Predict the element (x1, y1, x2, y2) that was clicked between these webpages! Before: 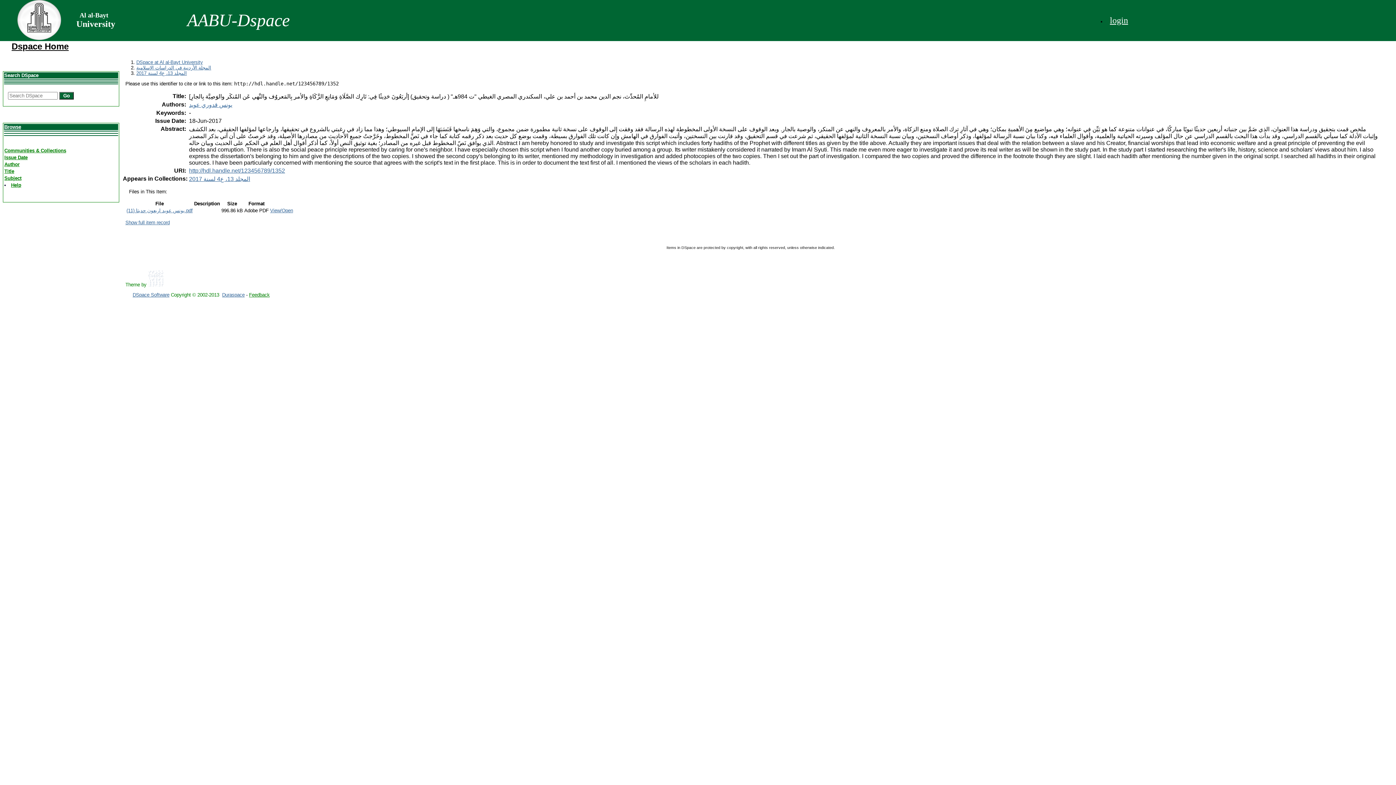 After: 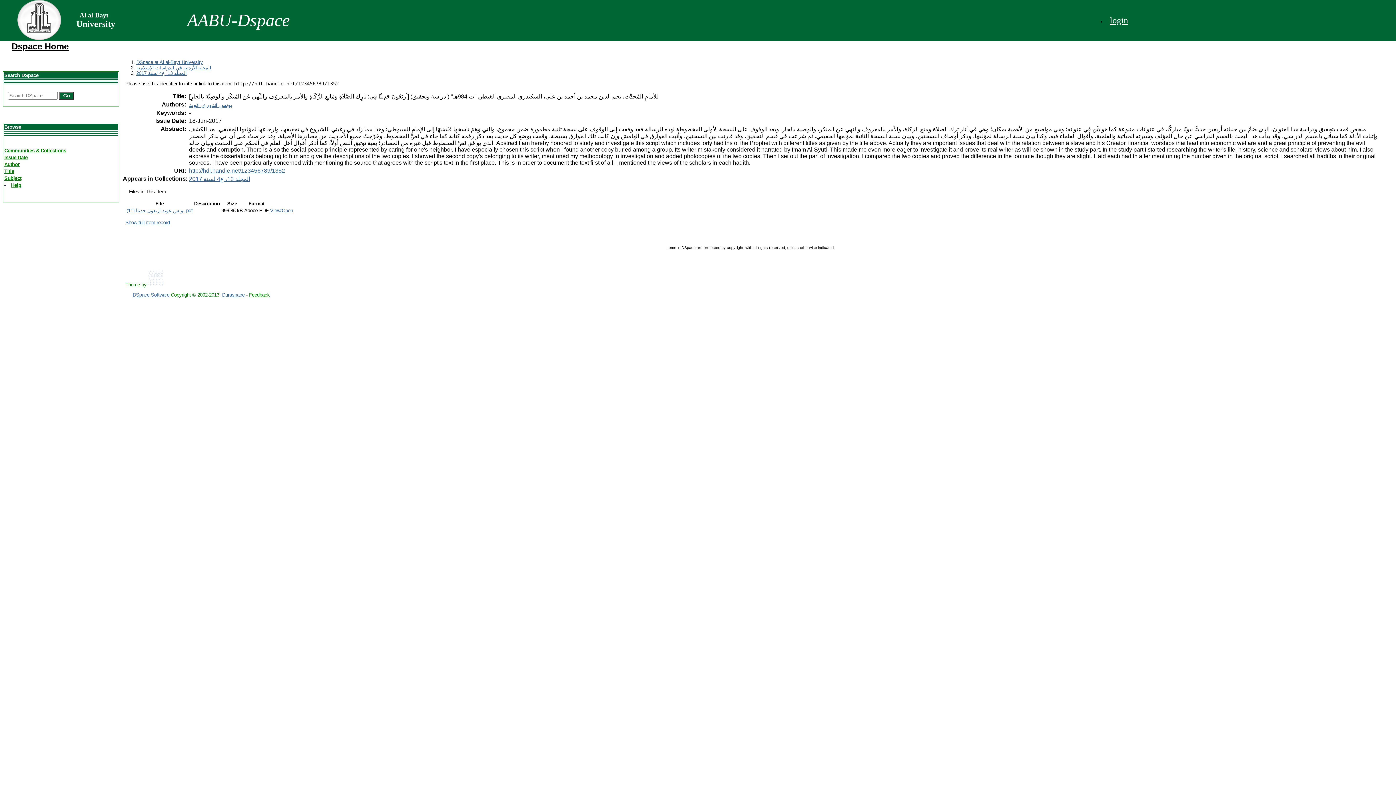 Action: label: Help bbox: (11, 182, 21, 188)